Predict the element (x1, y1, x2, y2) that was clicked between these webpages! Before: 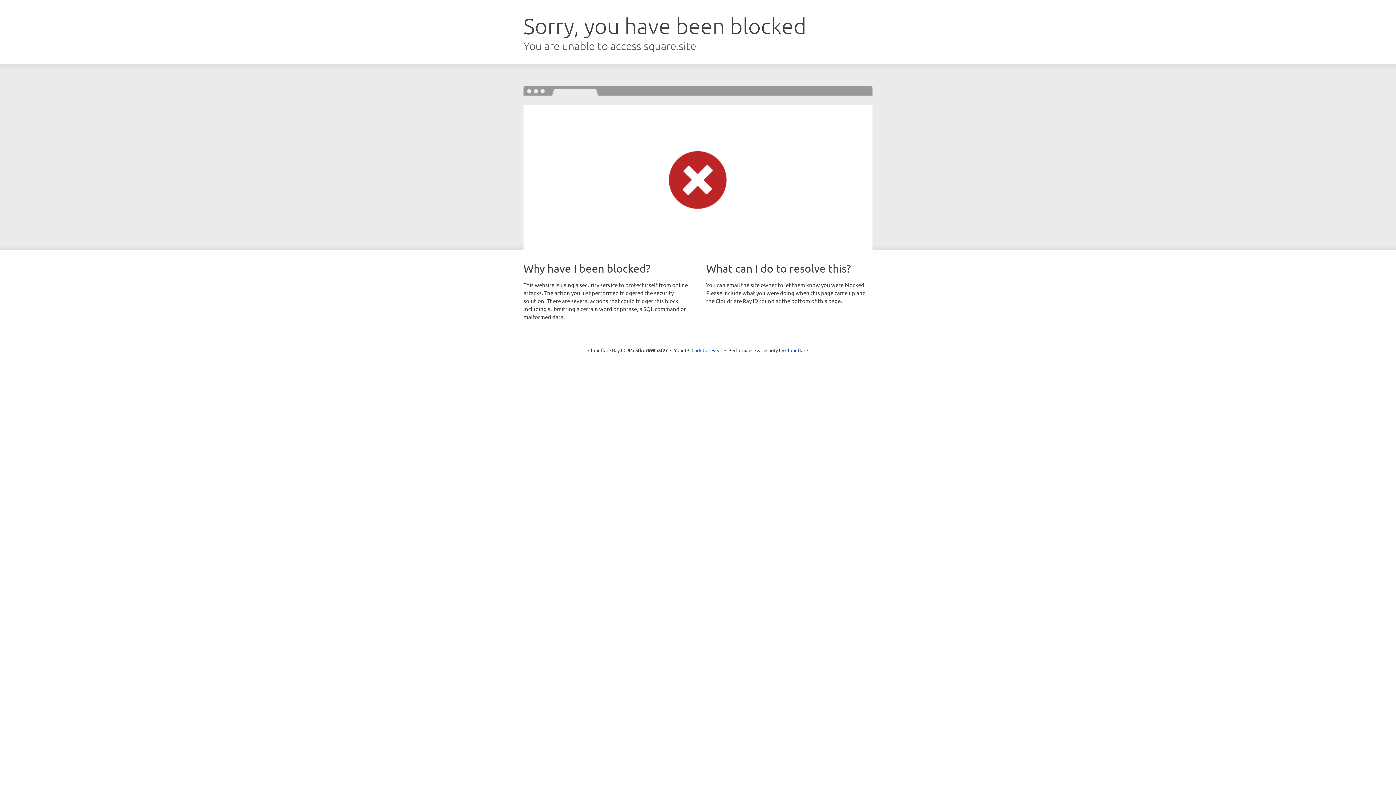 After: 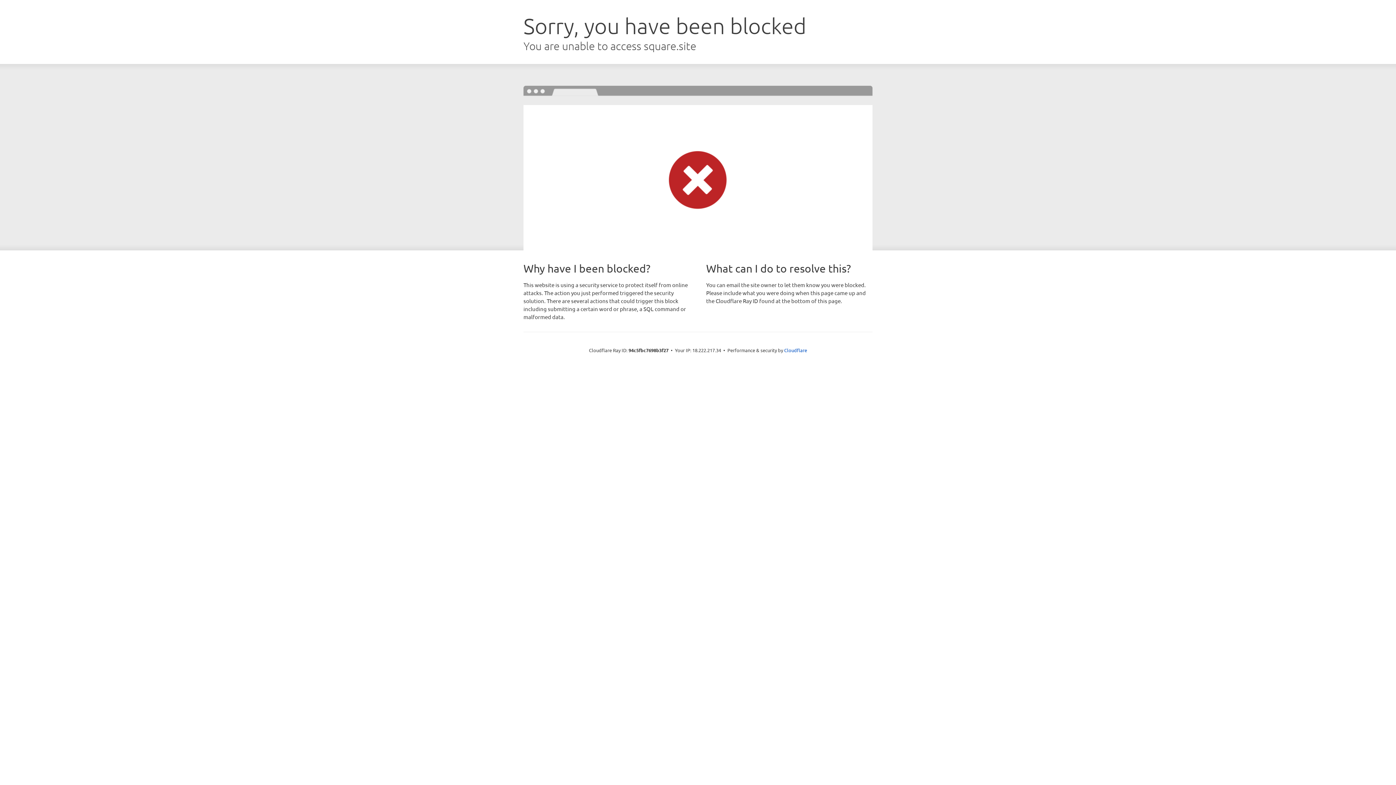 Action: bbox: (691, 346, 722, 353) label: Click to reveal